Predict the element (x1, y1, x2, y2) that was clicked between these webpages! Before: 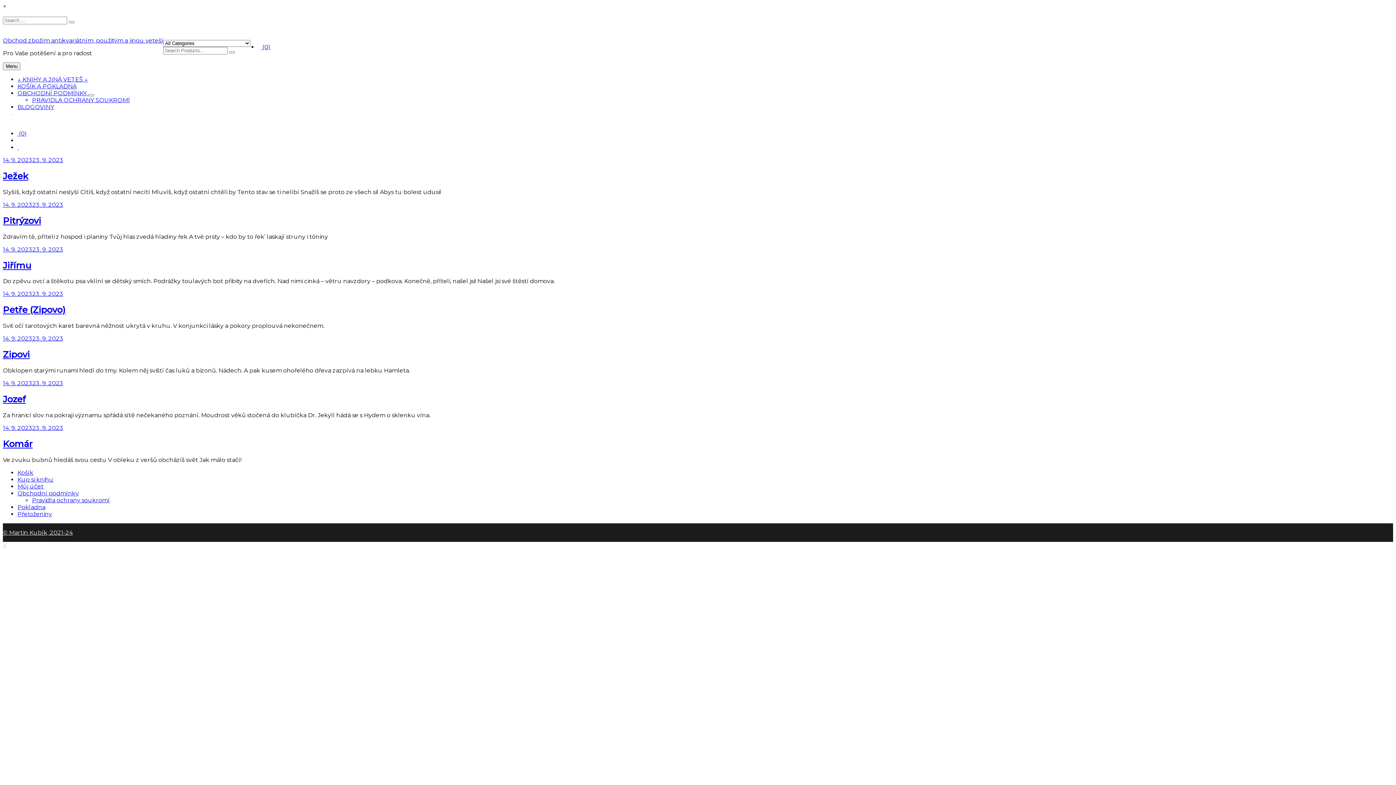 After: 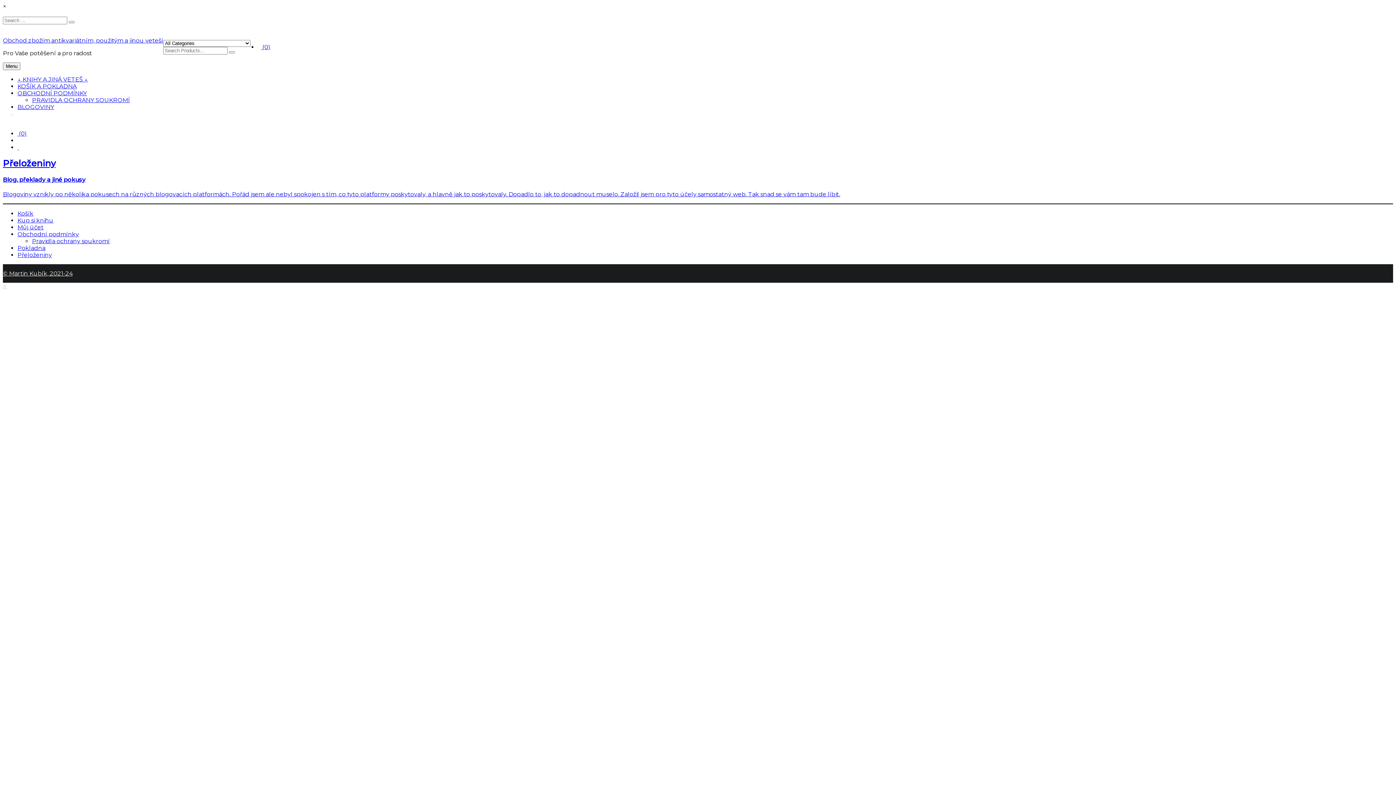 Action: label: BLOGOVINY bbox: (17, 103, 54, 110)